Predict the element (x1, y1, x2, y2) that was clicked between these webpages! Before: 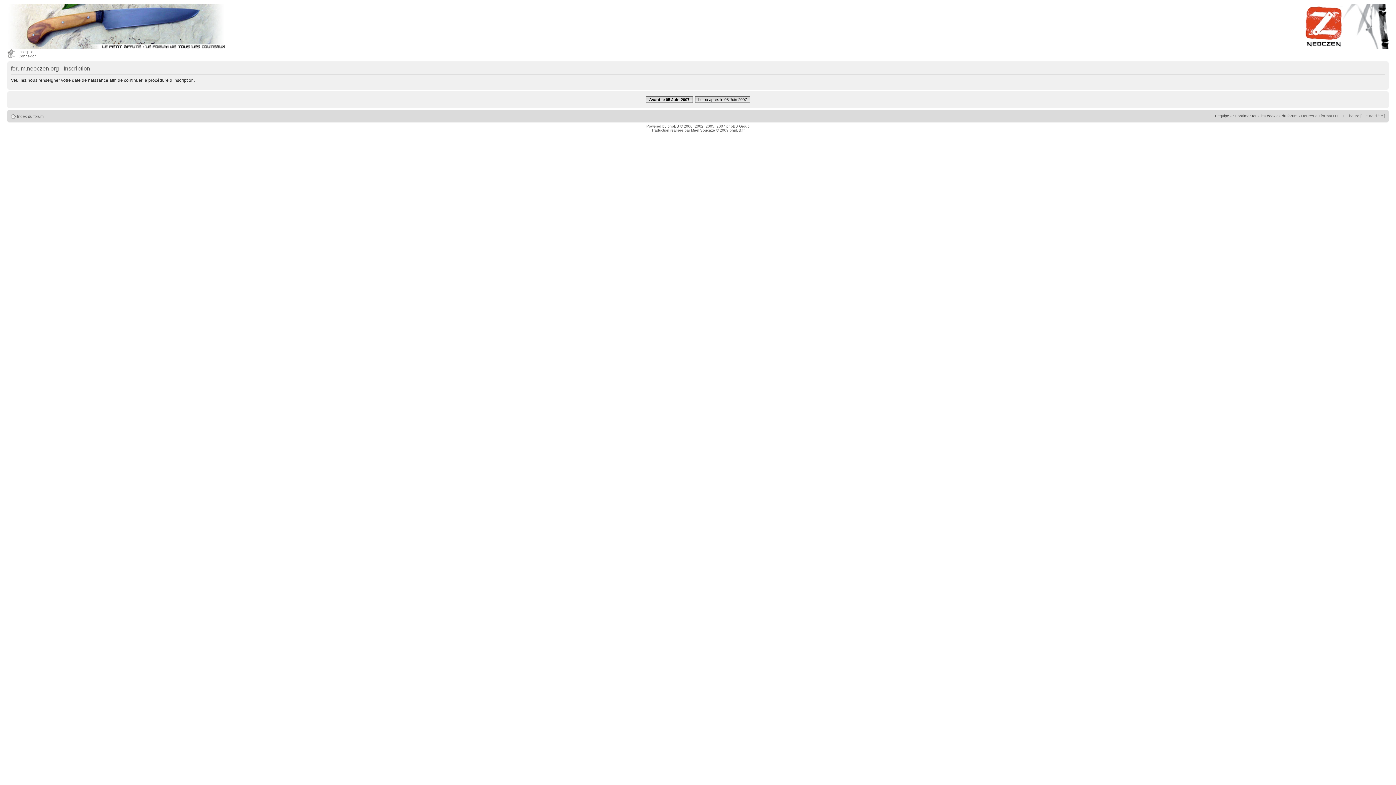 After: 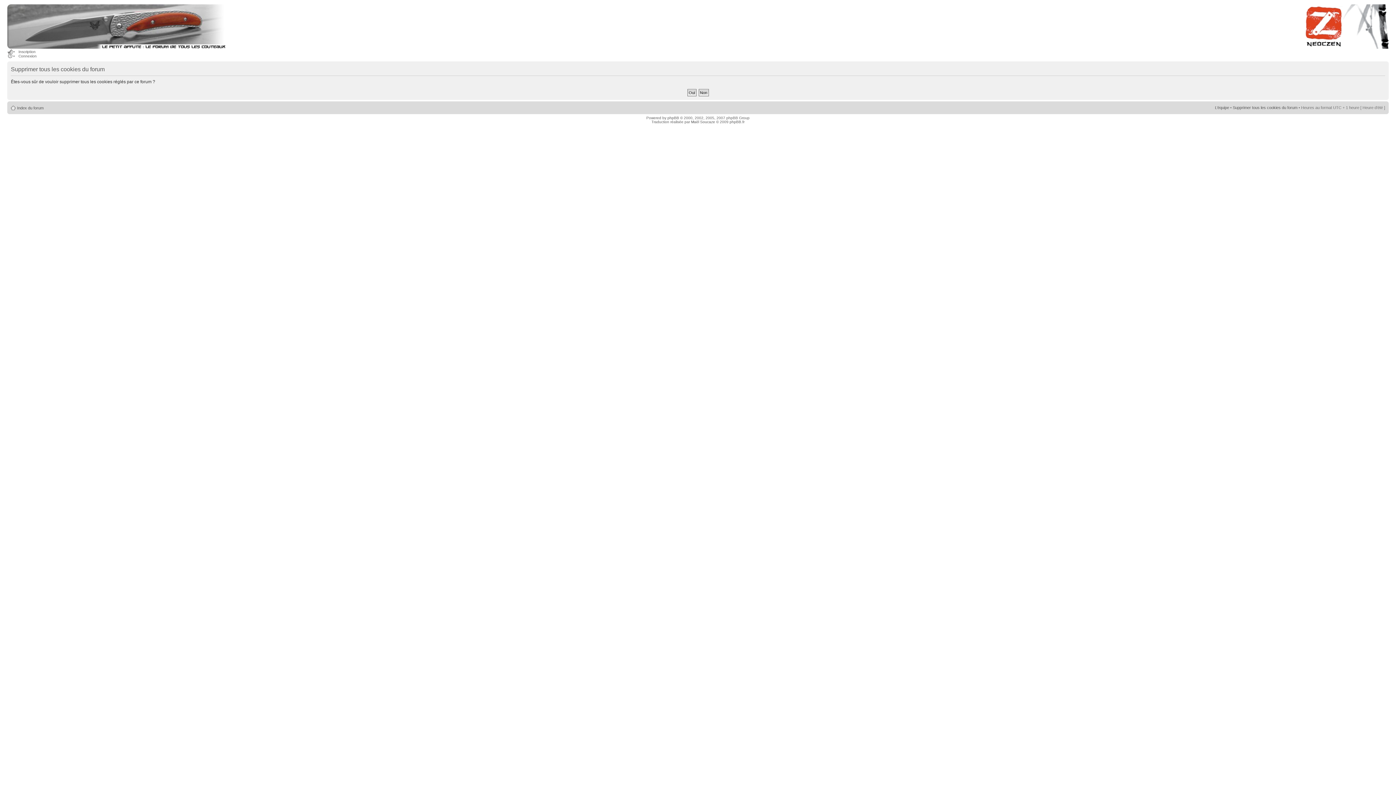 Action: label: Supprimer tous les cookies du forum bbox: (1233, 113, 1297, 118)